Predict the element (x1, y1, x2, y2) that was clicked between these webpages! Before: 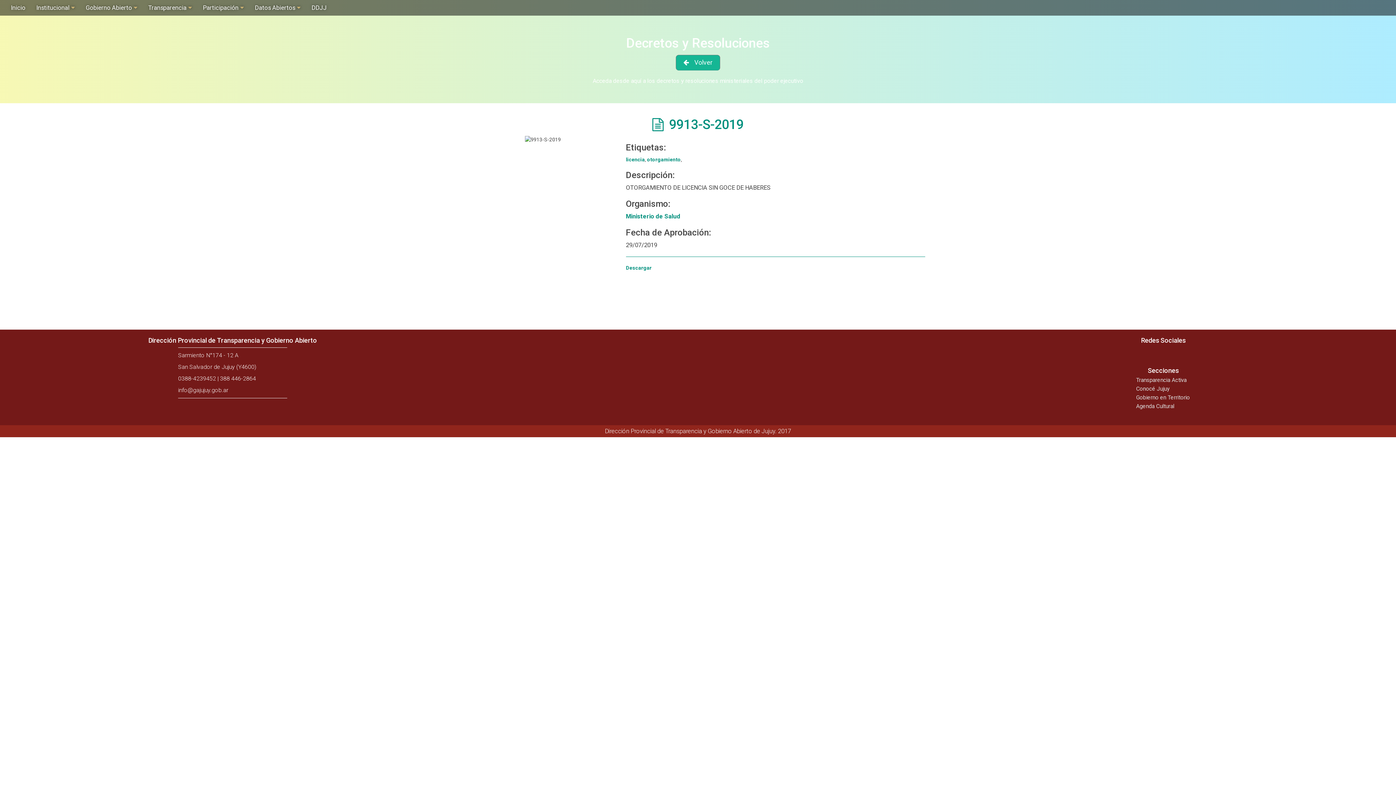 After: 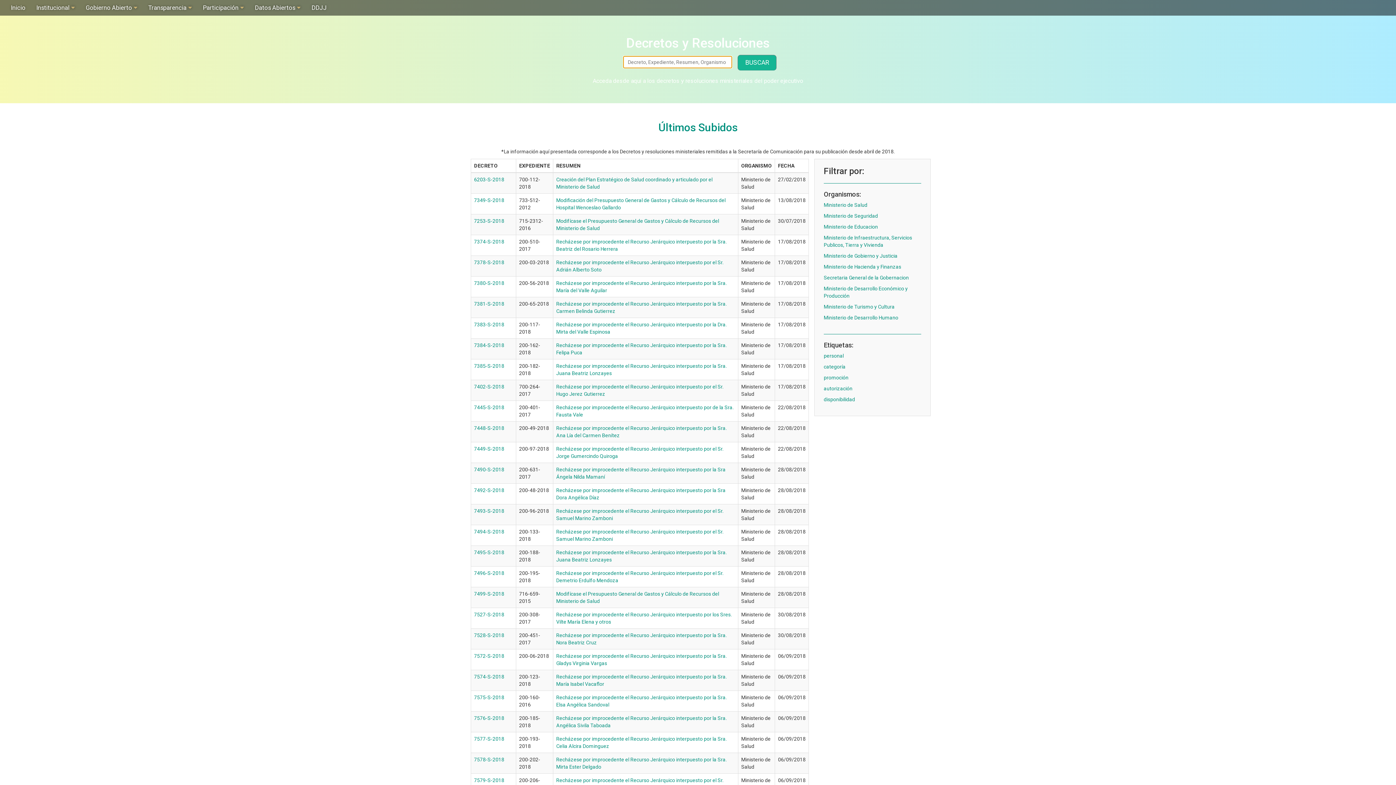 Action: label: Ministerio de Salud bbox: (626, 212, 680, 220)